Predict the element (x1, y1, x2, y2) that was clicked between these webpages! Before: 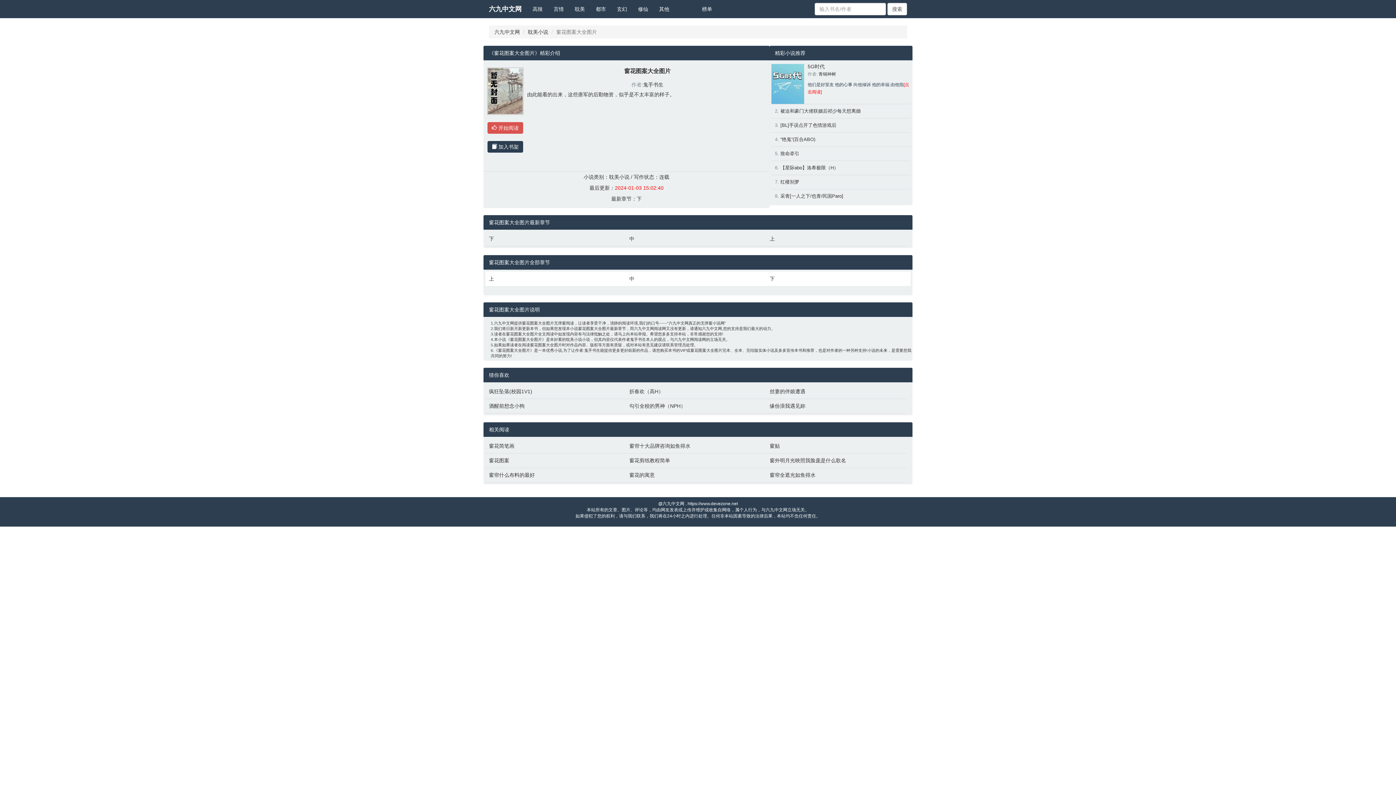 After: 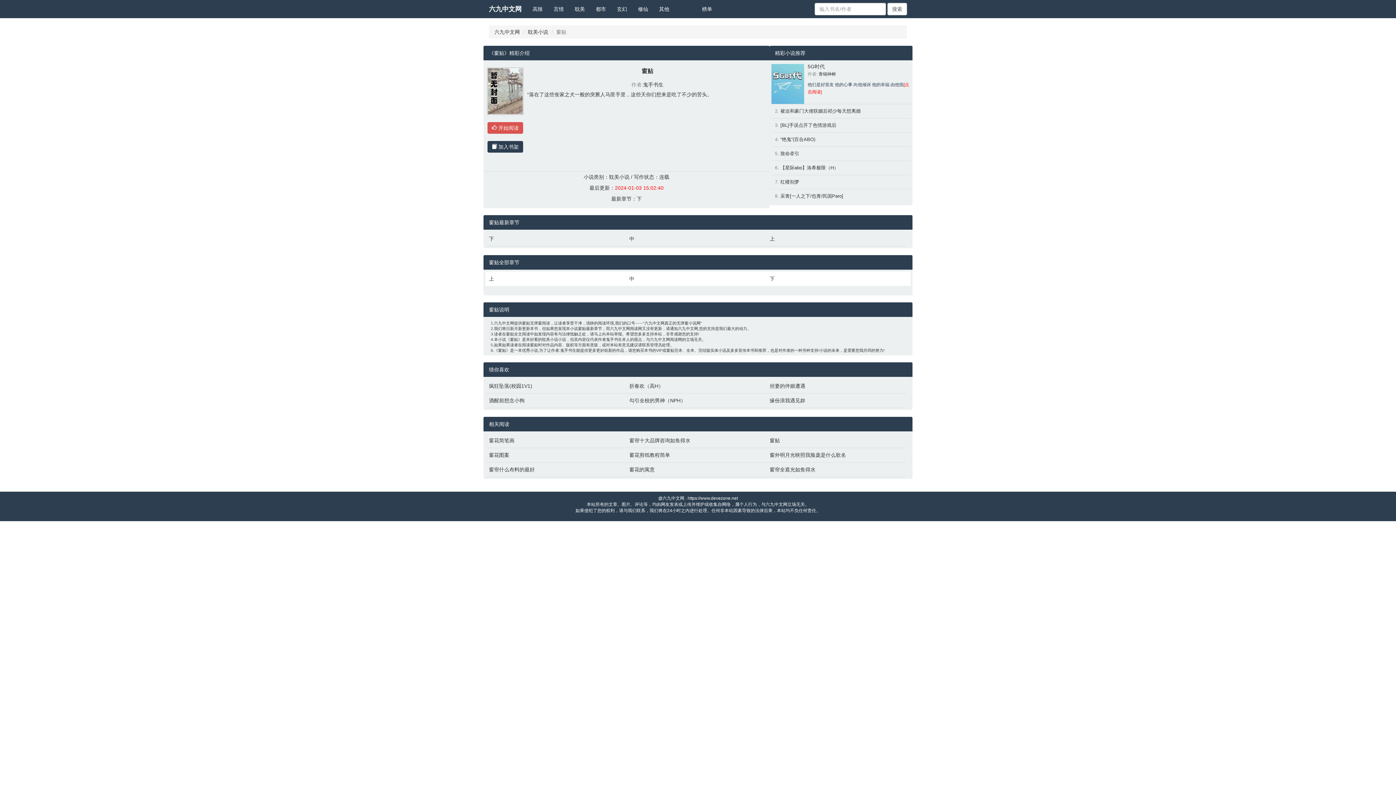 Action: bbox: (769, 442, 903, 449) label: 窗贴